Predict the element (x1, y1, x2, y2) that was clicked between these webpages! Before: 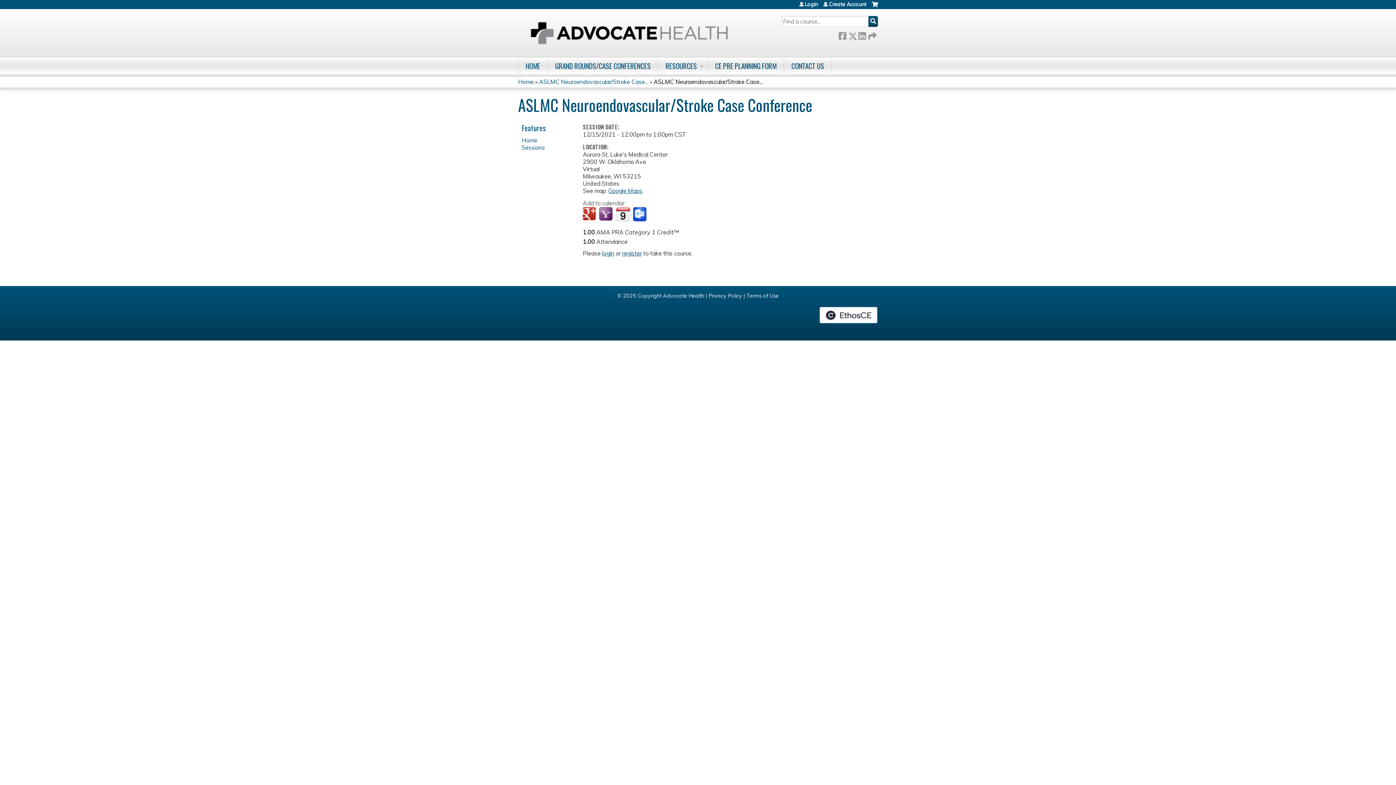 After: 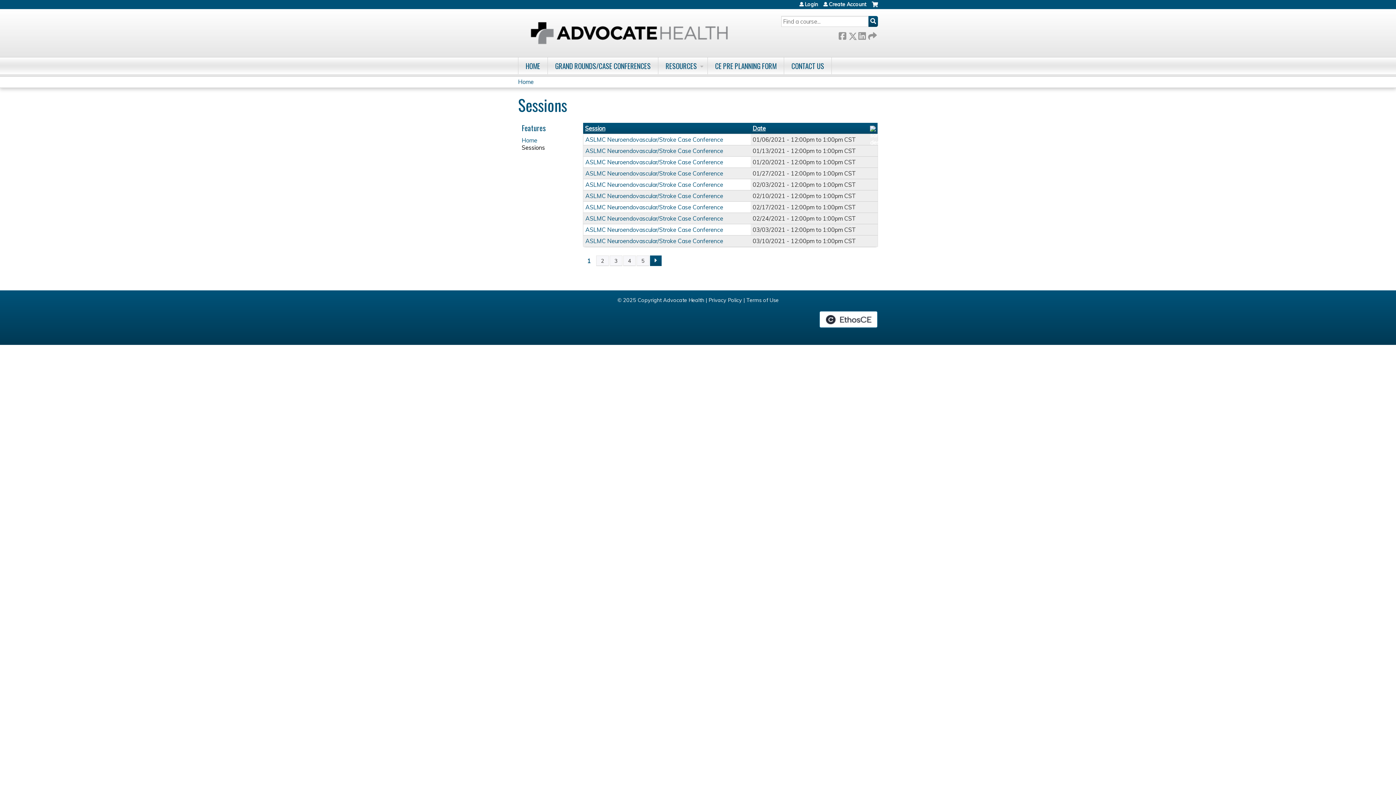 Action: label: Sessions bbox: (521, 144, 545, 151)